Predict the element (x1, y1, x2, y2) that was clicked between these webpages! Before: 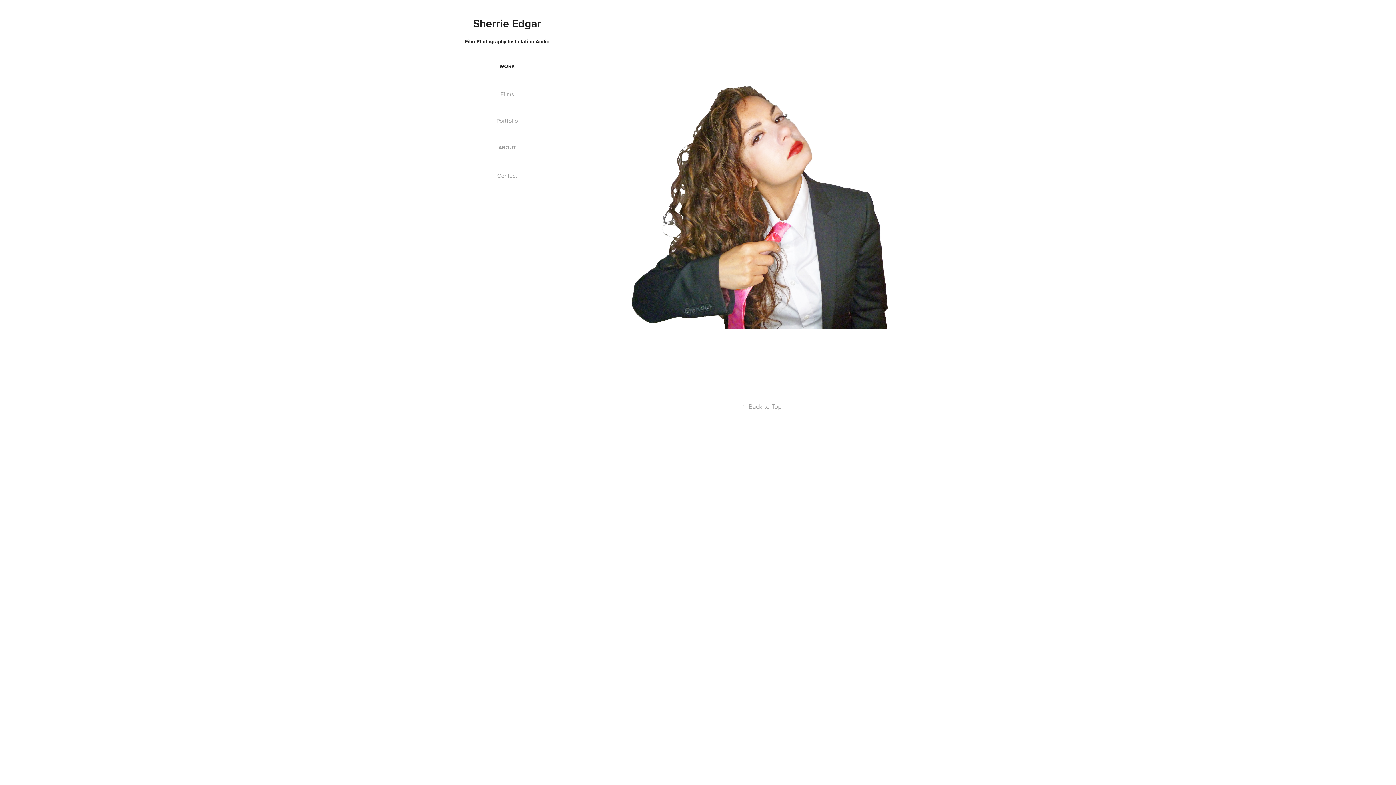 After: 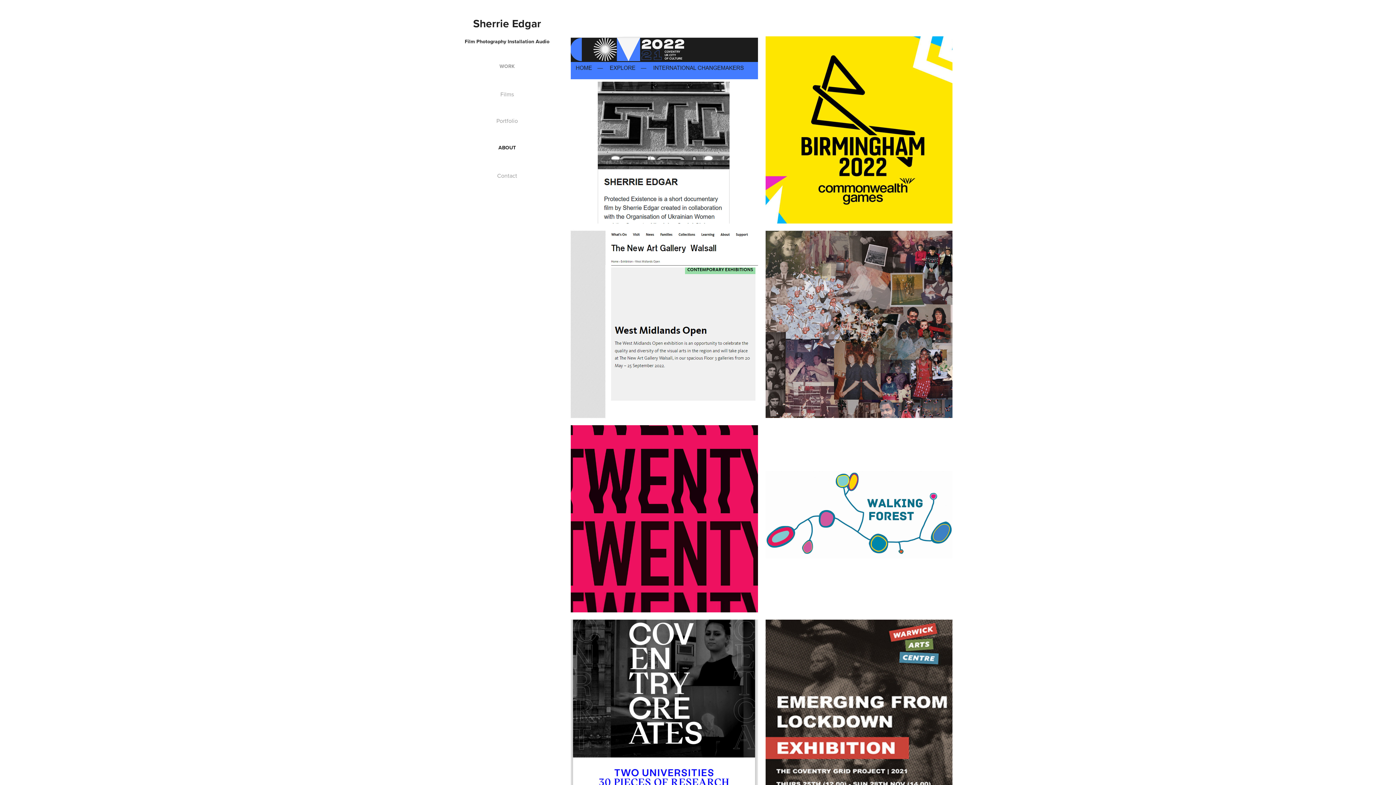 Action: label: WORK bbox: (499, 62, 514, 69)